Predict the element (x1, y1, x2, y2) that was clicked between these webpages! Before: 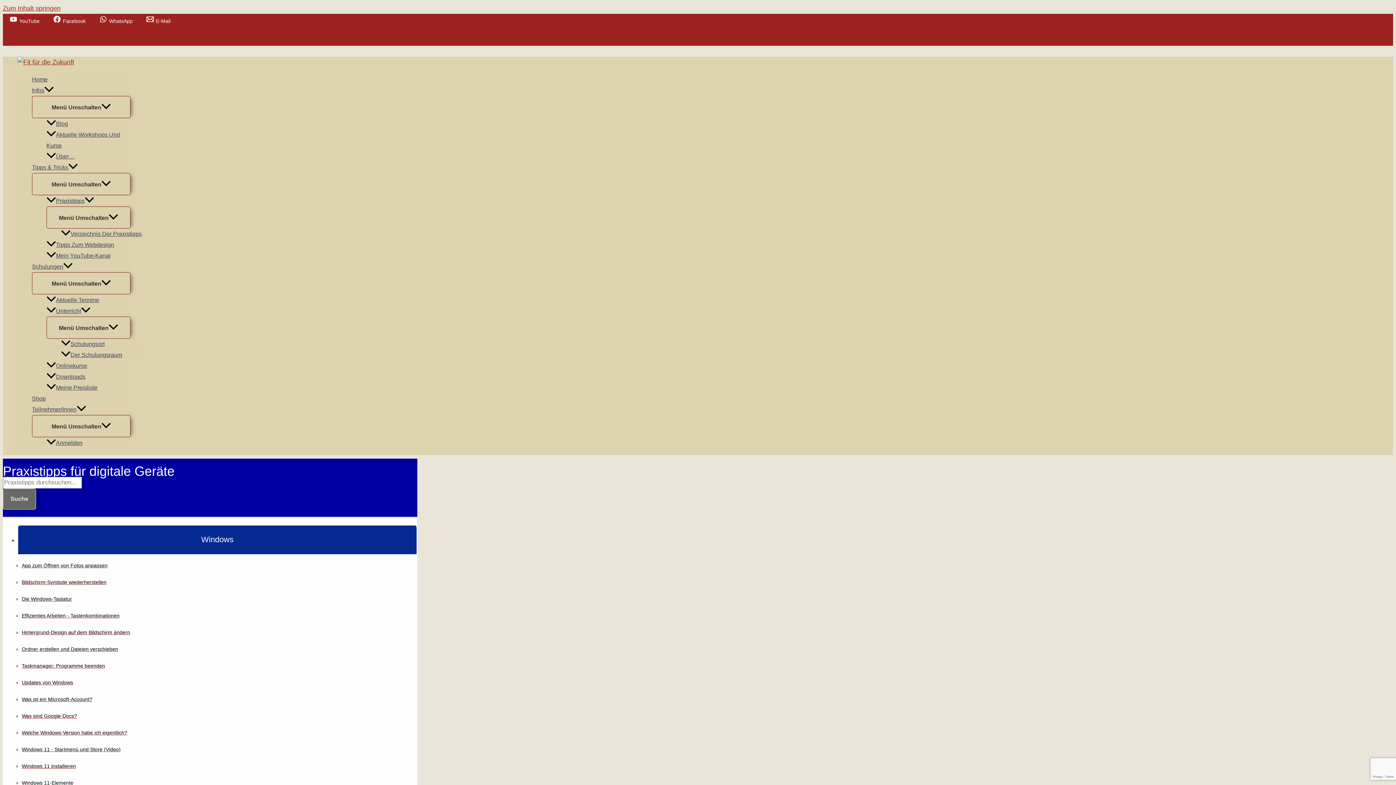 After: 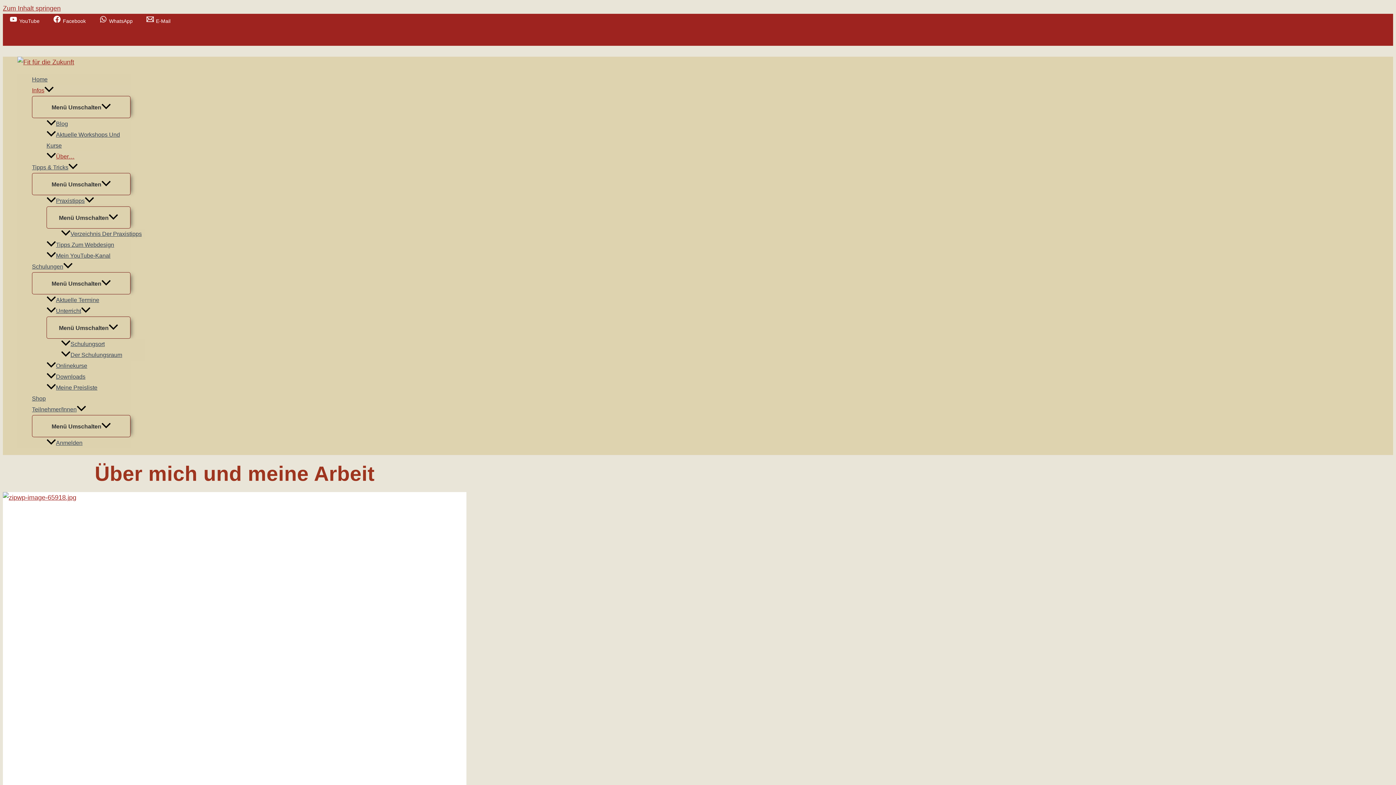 Action: bbox: (46, 151, 130, 162) label: Über…